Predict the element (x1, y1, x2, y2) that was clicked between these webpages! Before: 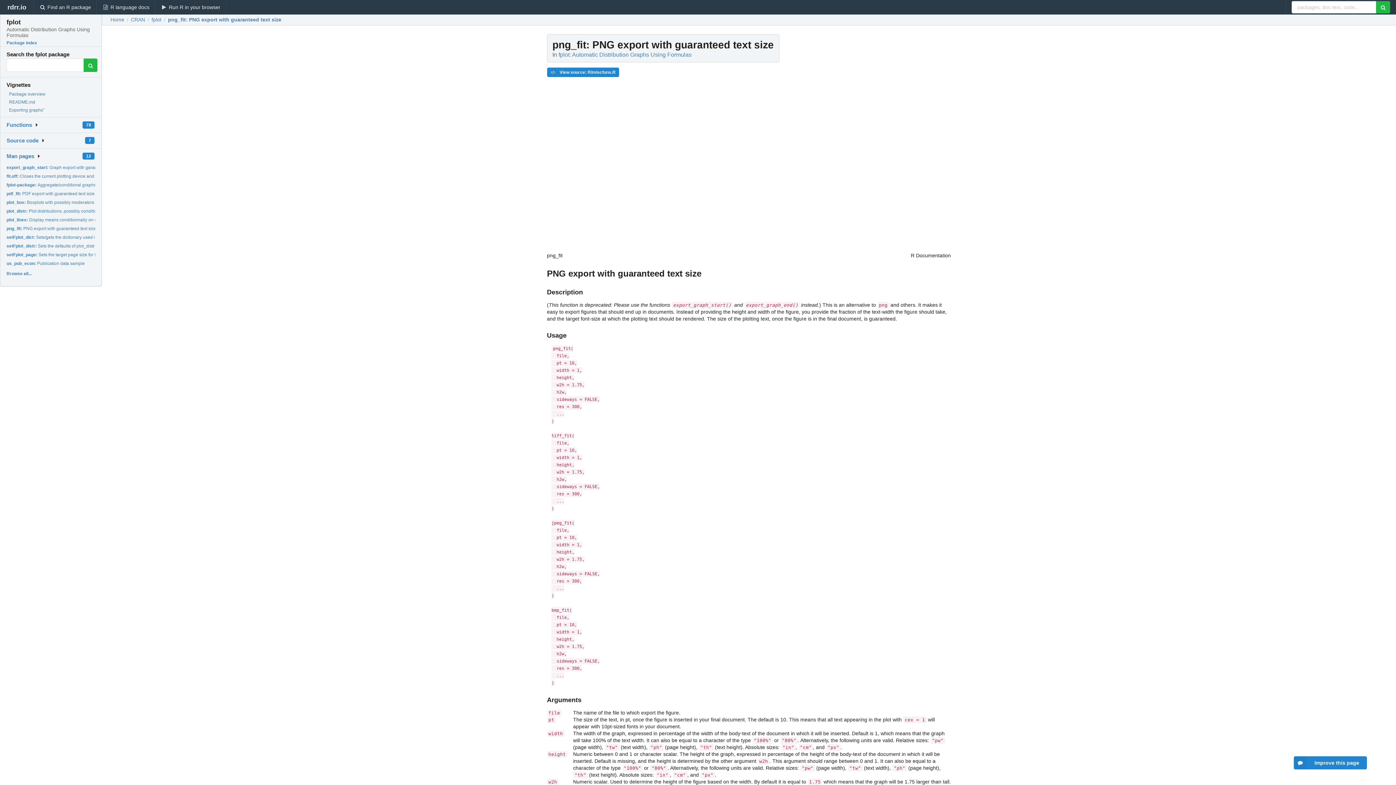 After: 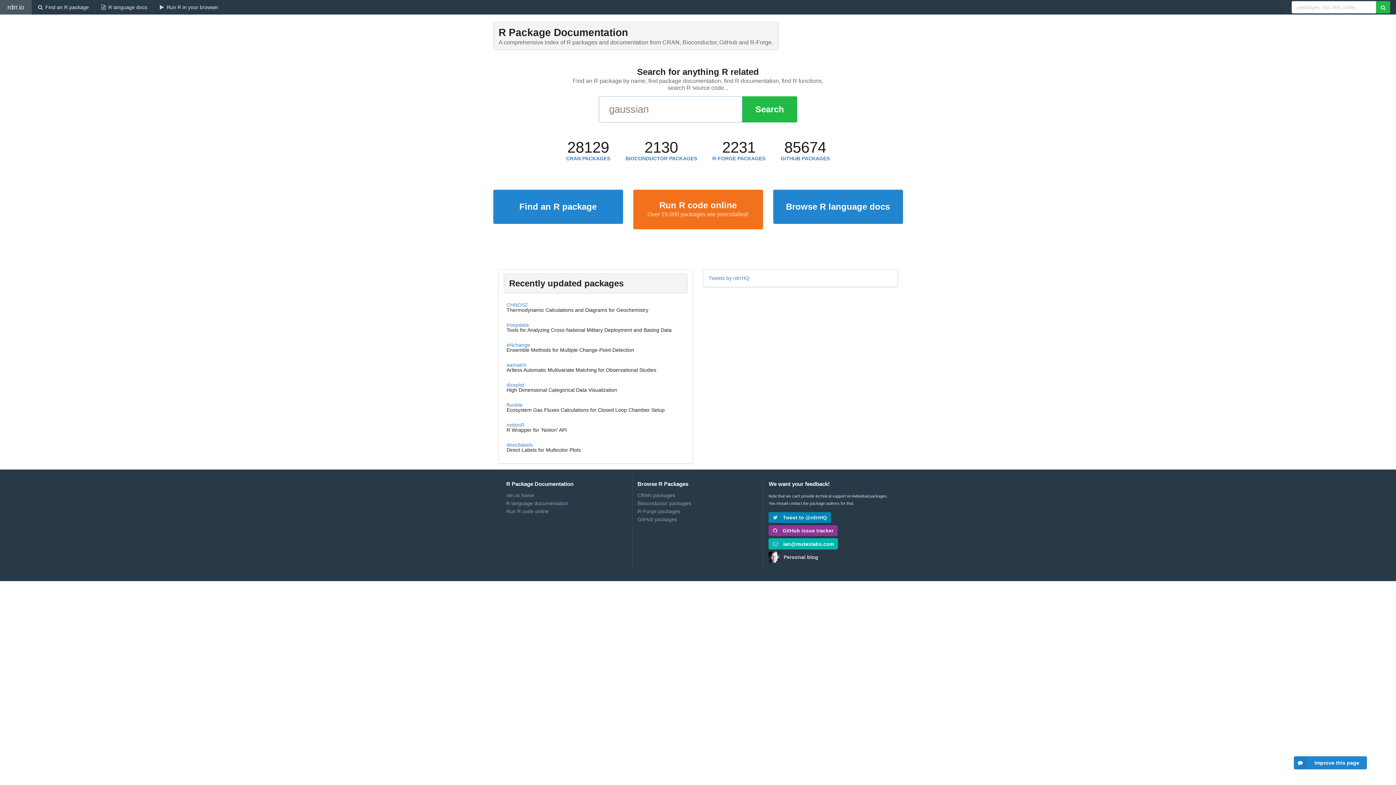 Action: bbox: (0, 0, 33, 14) label: rdrr.io